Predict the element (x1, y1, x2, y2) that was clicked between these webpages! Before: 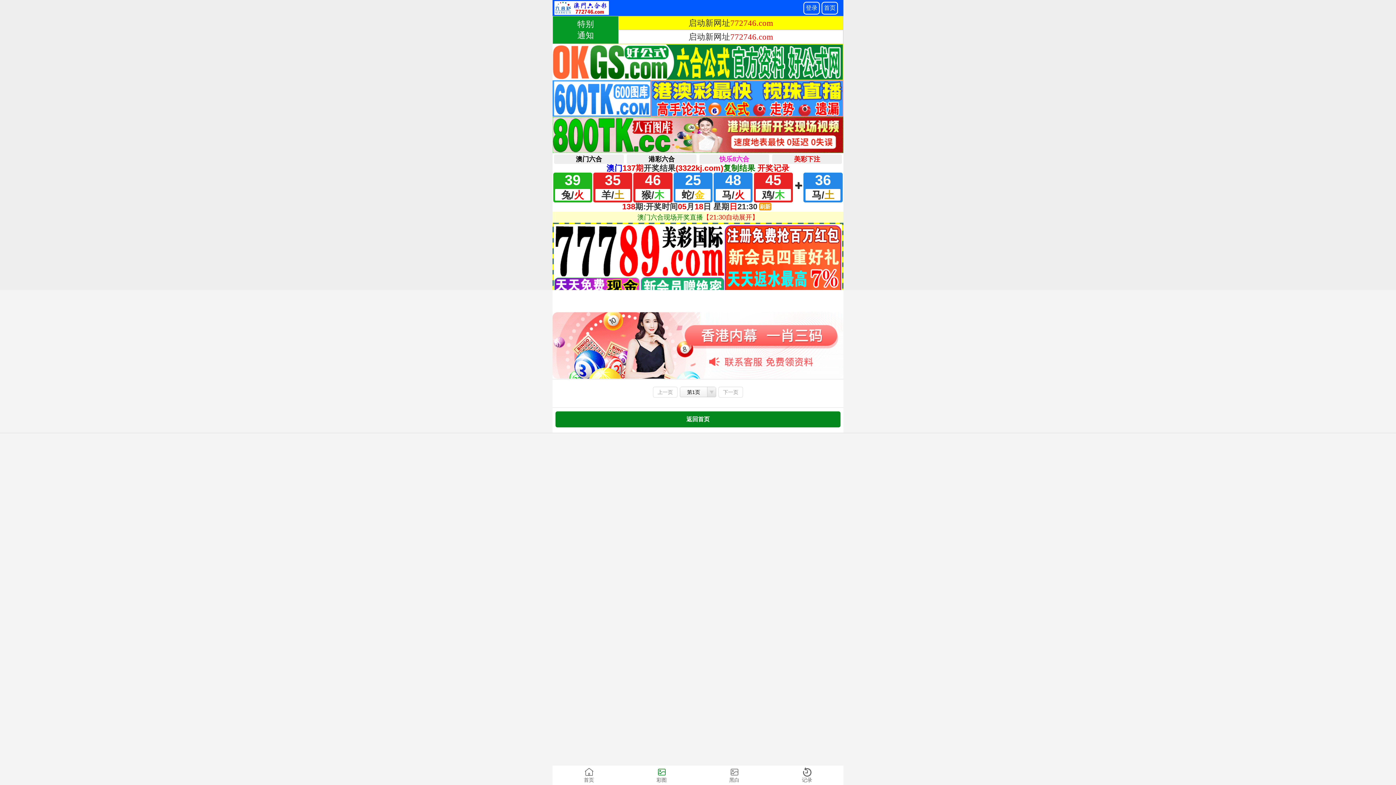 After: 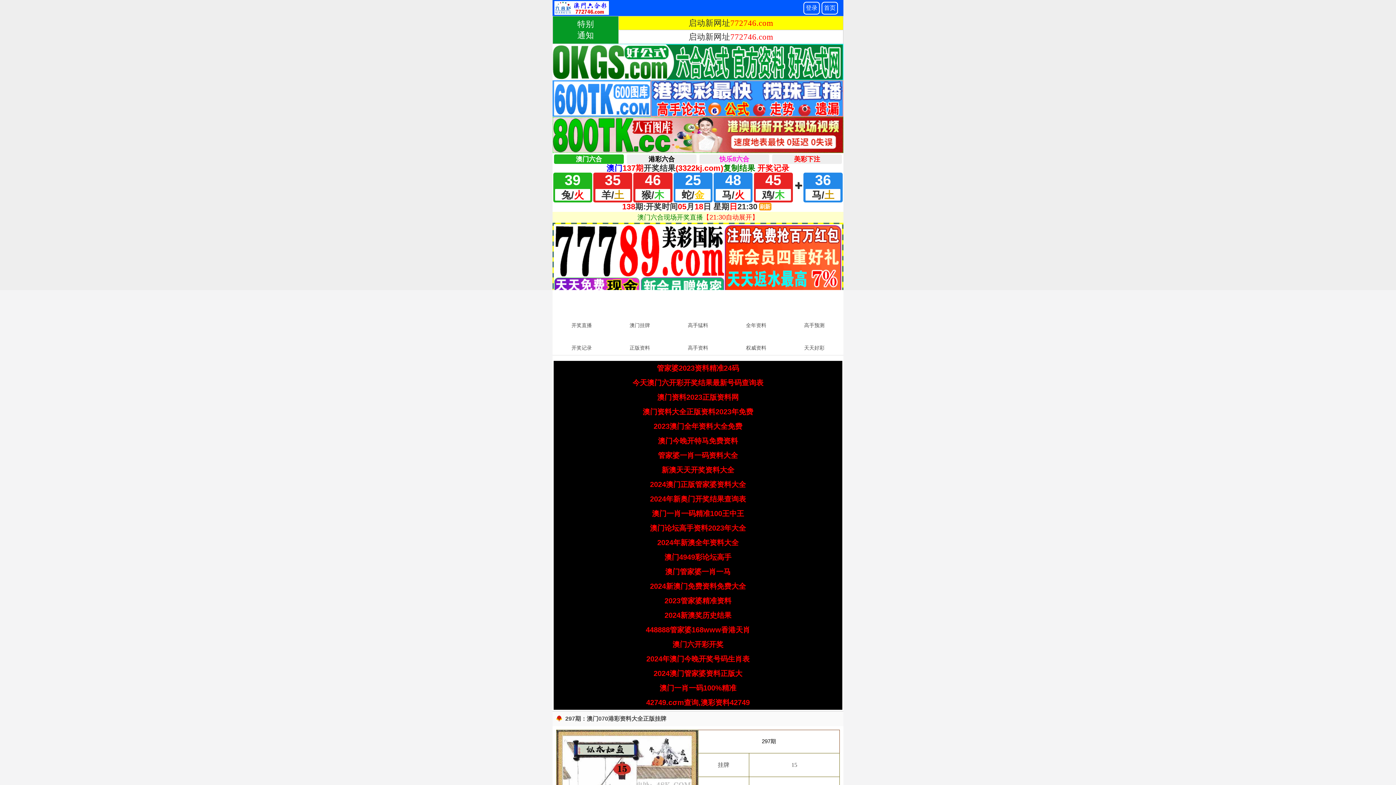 Action: bbox: (686, 416, 709, 422) label: 返回首页